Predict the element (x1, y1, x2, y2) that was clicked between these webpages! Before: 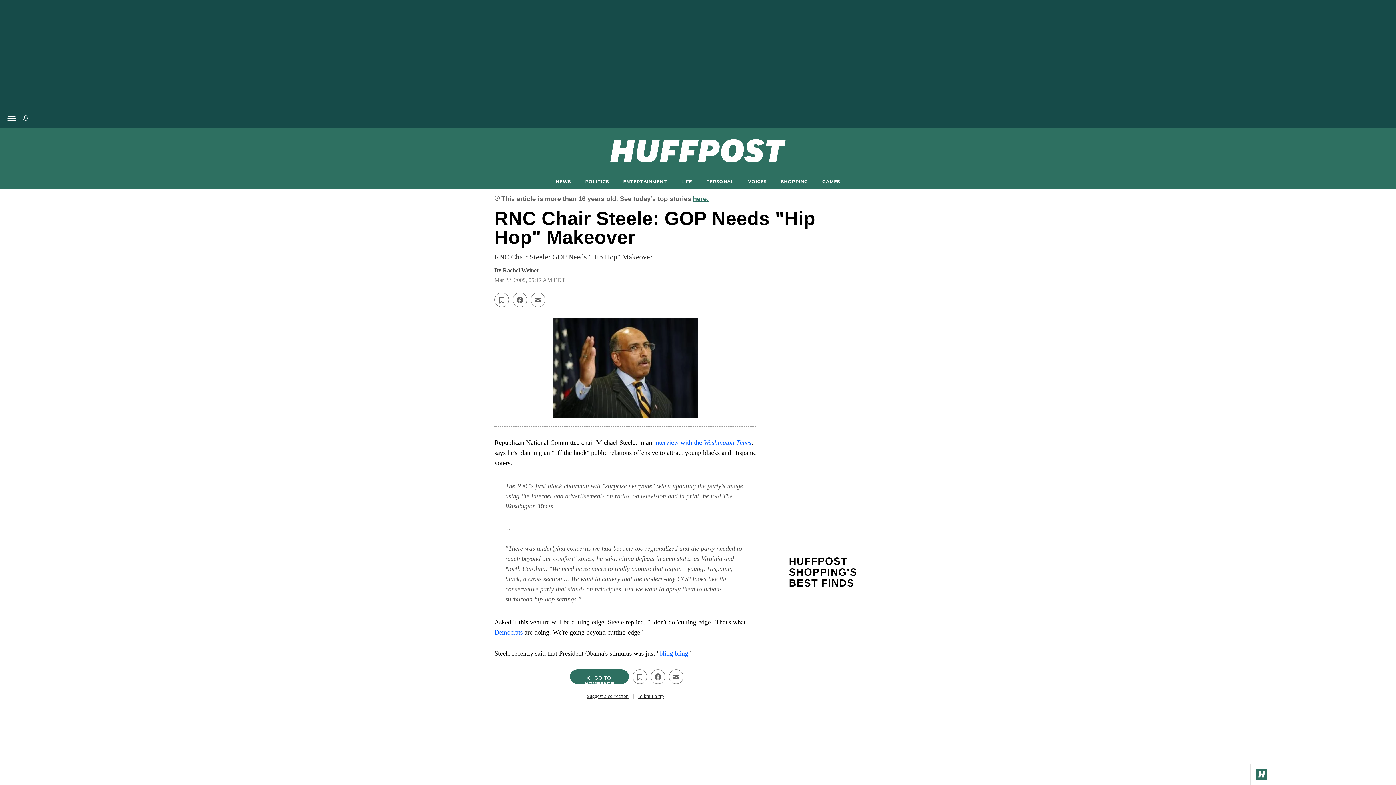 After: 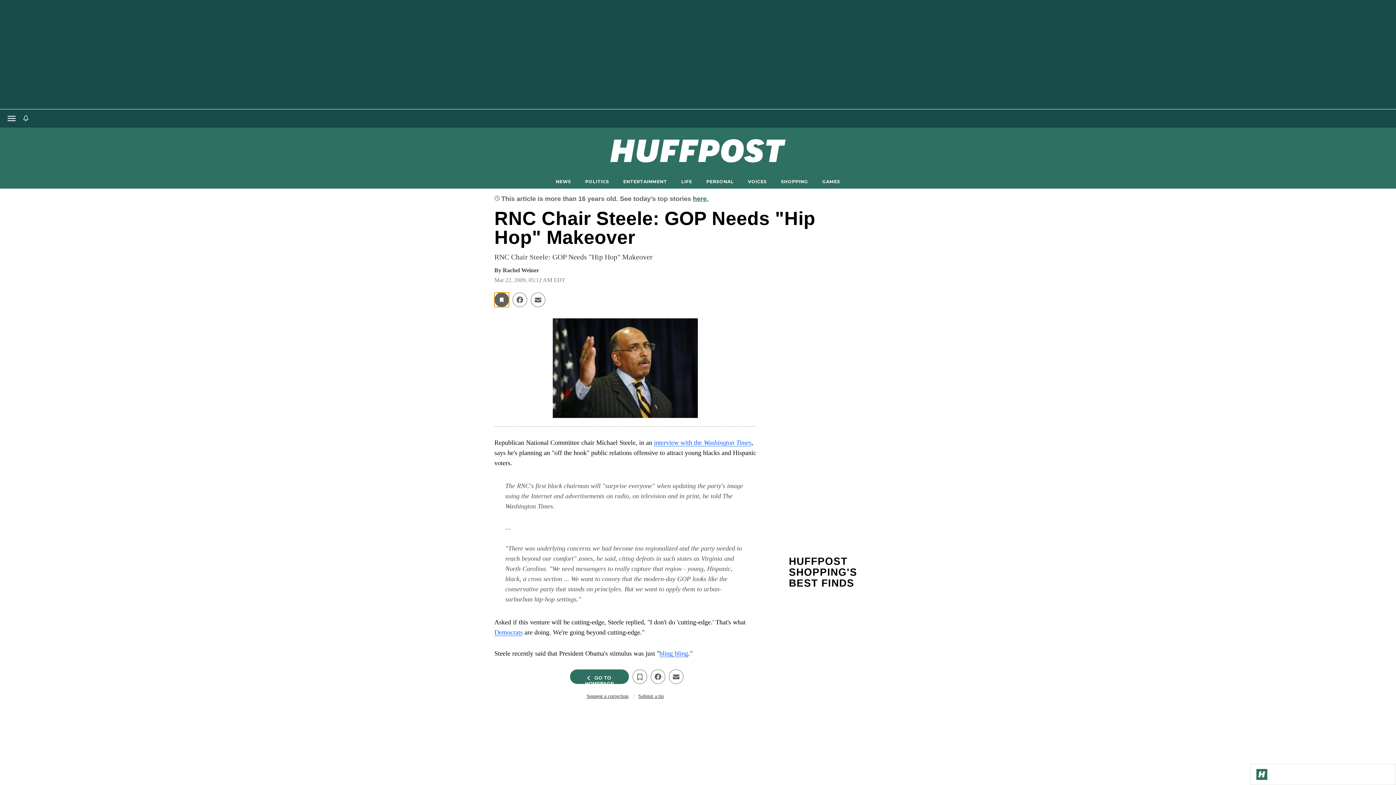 Action: bbox: (494, 292, 509, 307)